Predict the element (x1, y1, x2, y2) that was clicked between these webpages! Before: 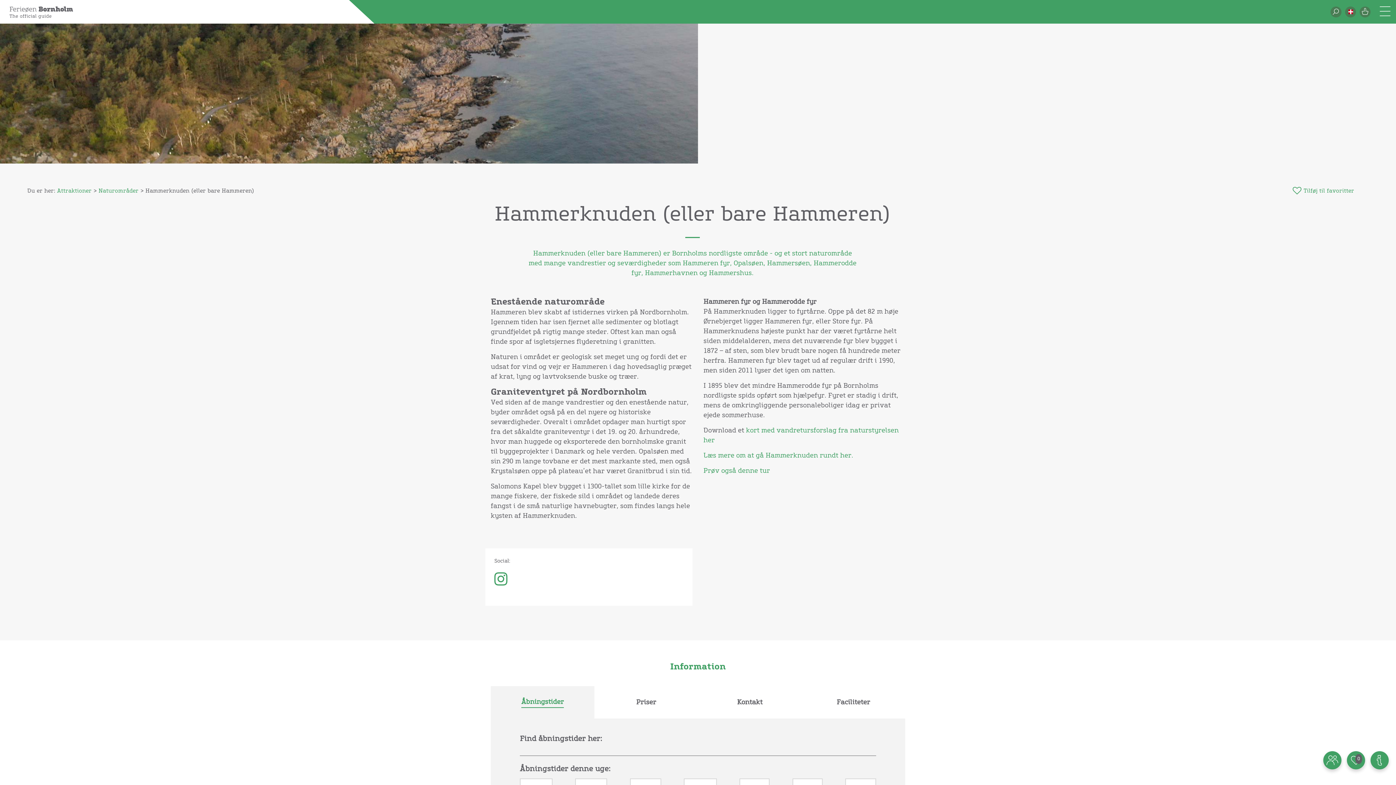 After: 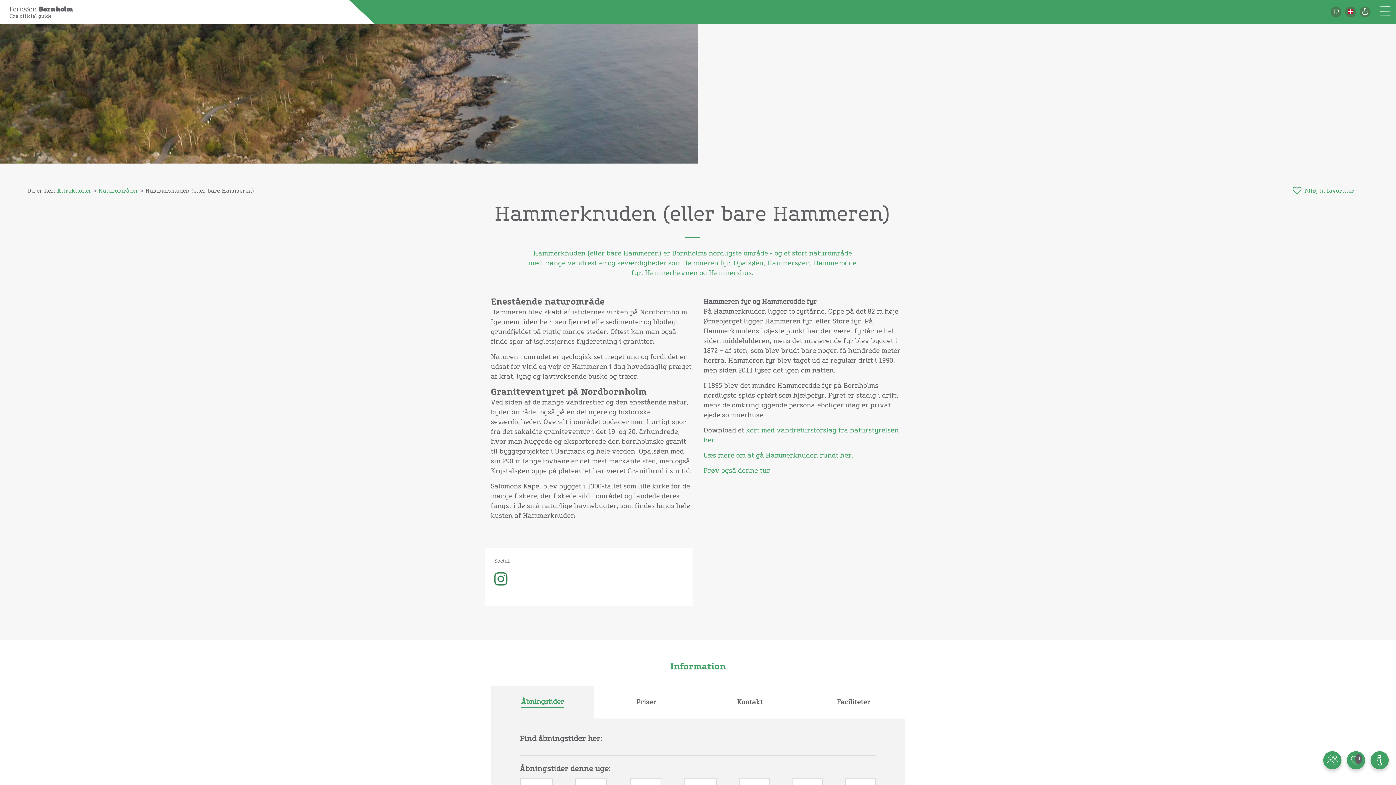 Action: bbox: (494, 572, 507, 588)